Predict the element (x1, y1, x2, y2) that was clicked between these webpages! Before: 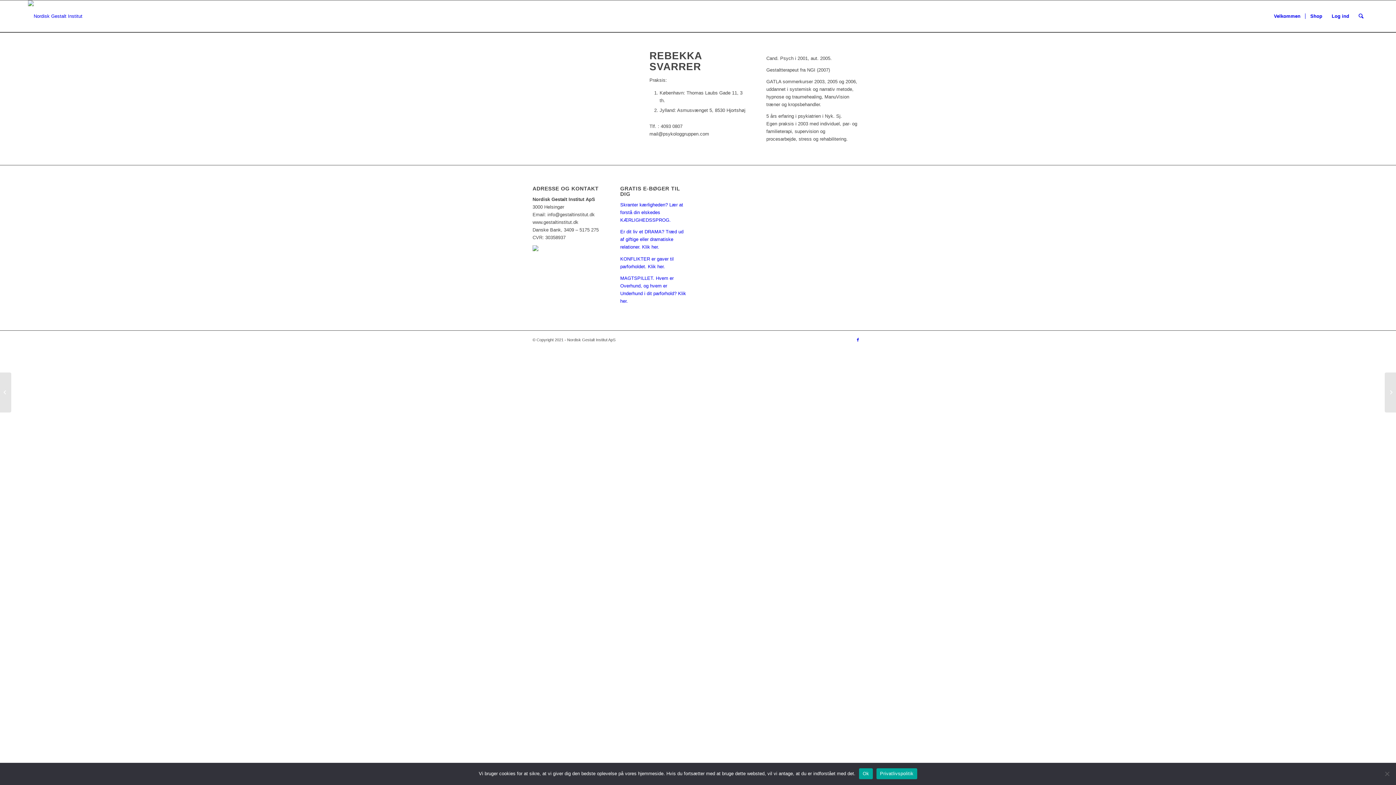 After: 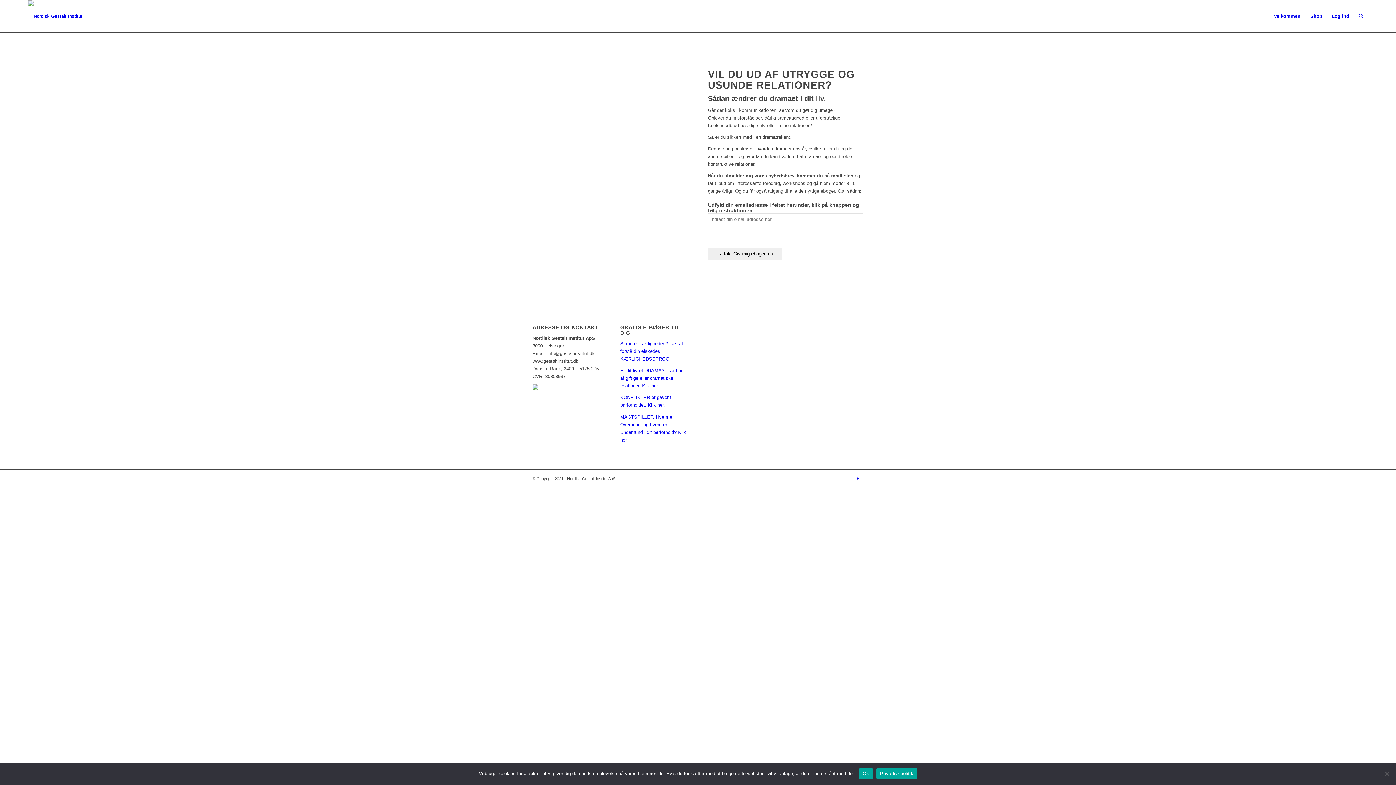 Action: label: Er dit liv et DRAMA? Træd ud af giftige eller dramatiske relationer. Klik her. bbox: (620, 229, 683, 249)